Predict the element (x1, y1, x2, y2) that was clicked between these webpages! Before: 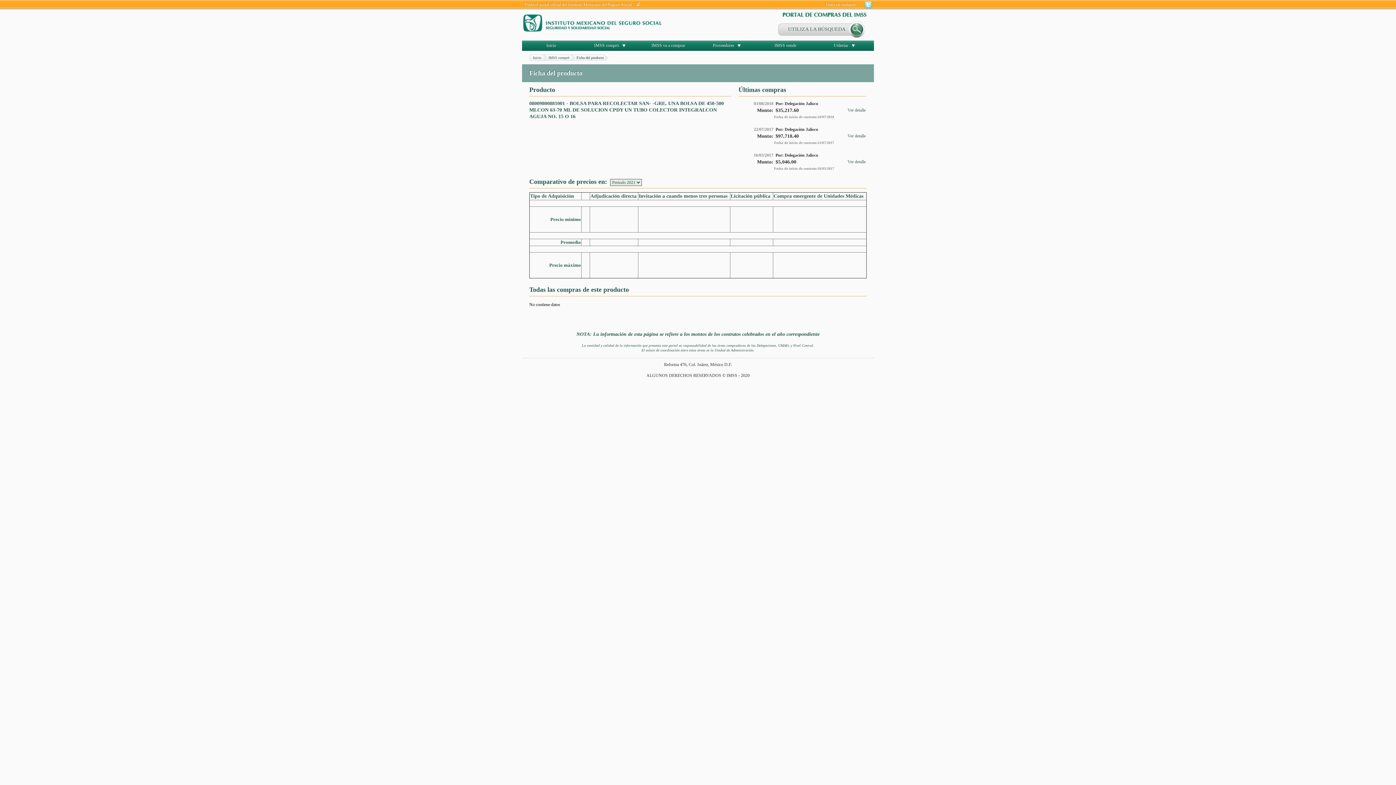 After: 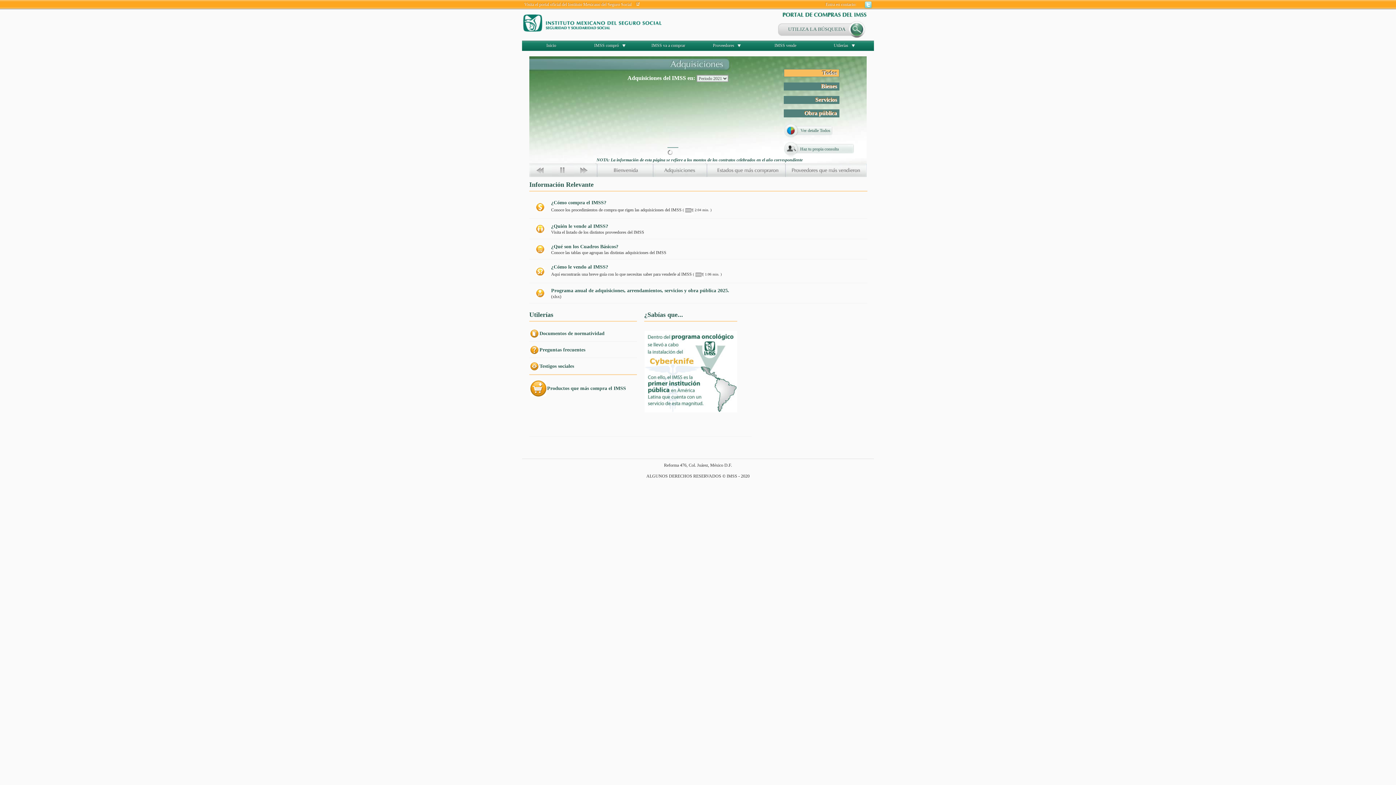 Action: label: Inicio bbox: (533, 55, 541, 59)